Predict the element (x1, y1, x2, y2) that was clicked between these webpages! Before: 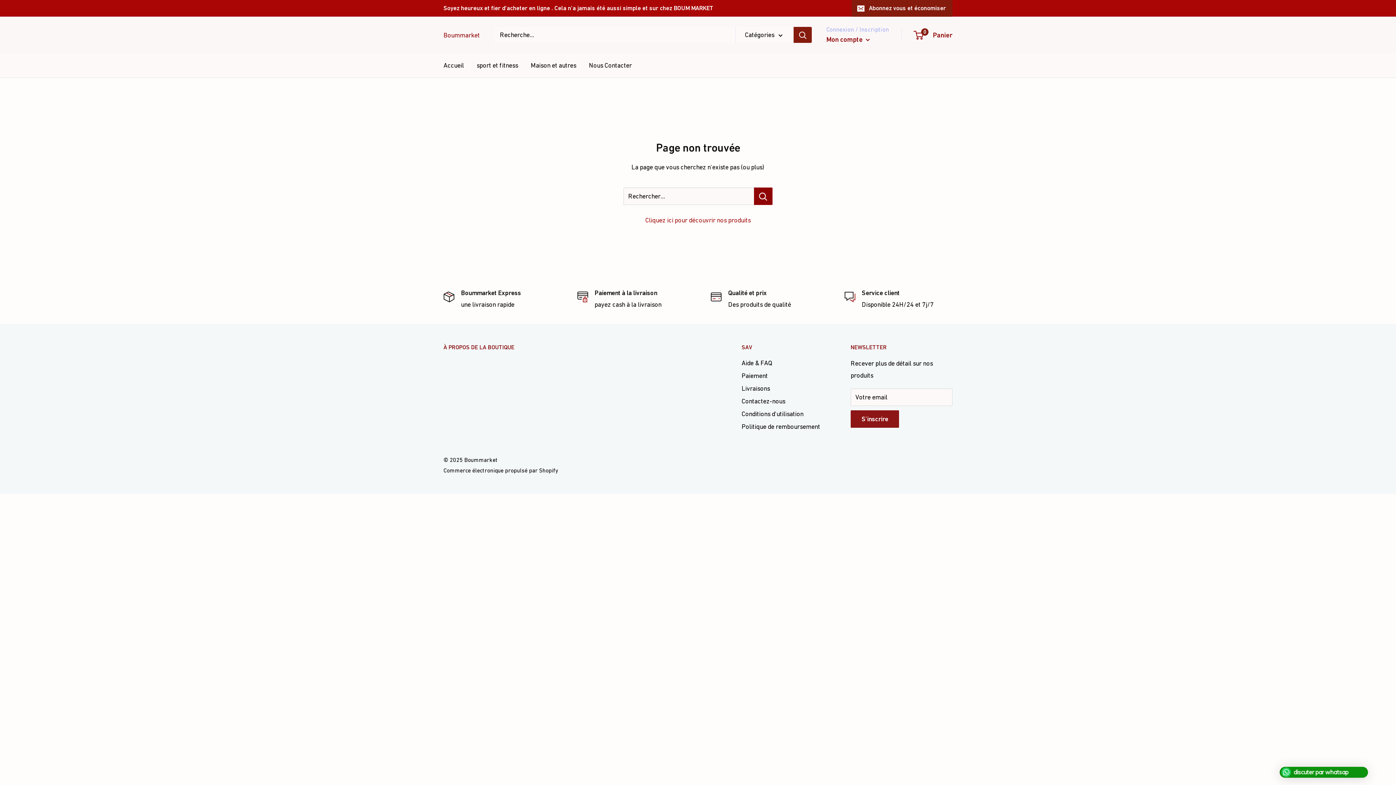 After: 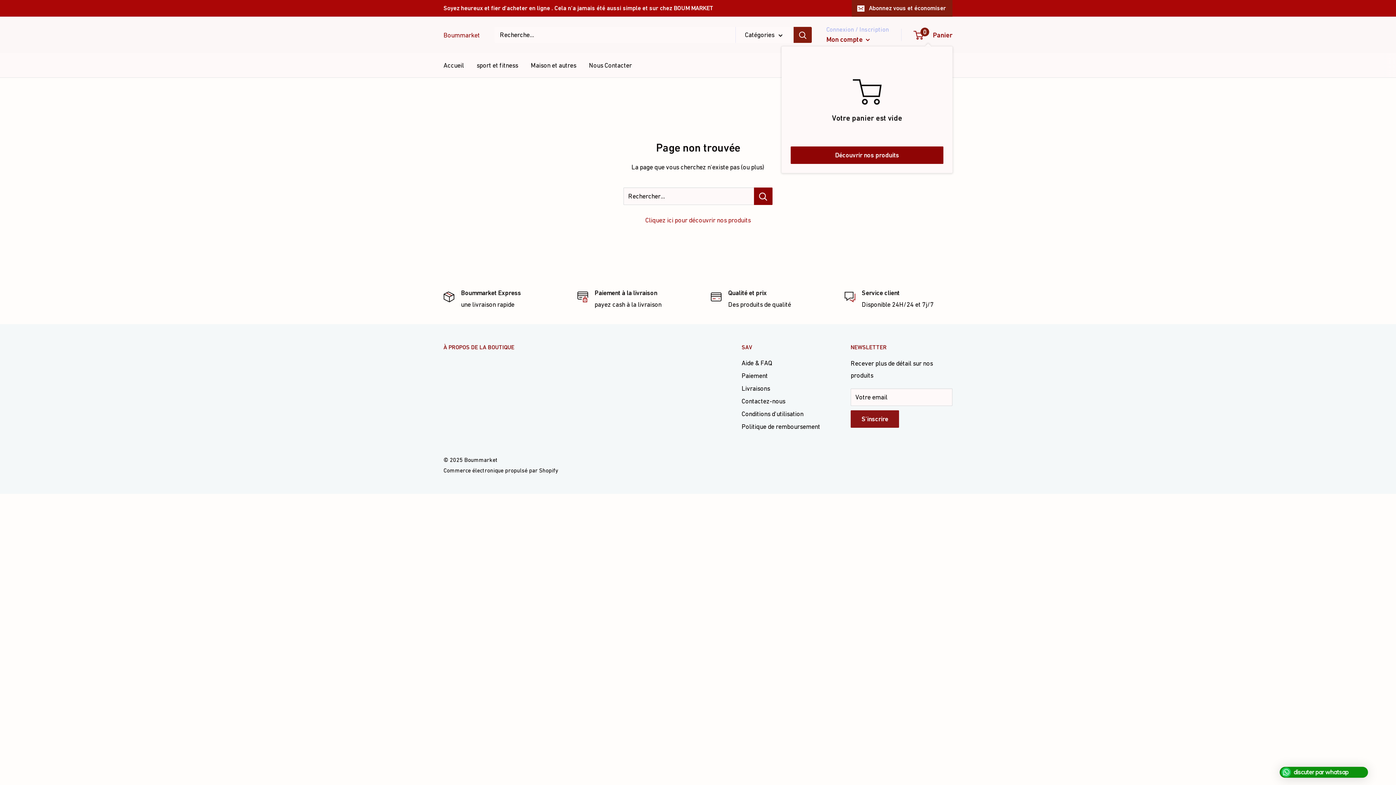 Action: label: 0
 Panier bbox: (914, 28, 952, 41)